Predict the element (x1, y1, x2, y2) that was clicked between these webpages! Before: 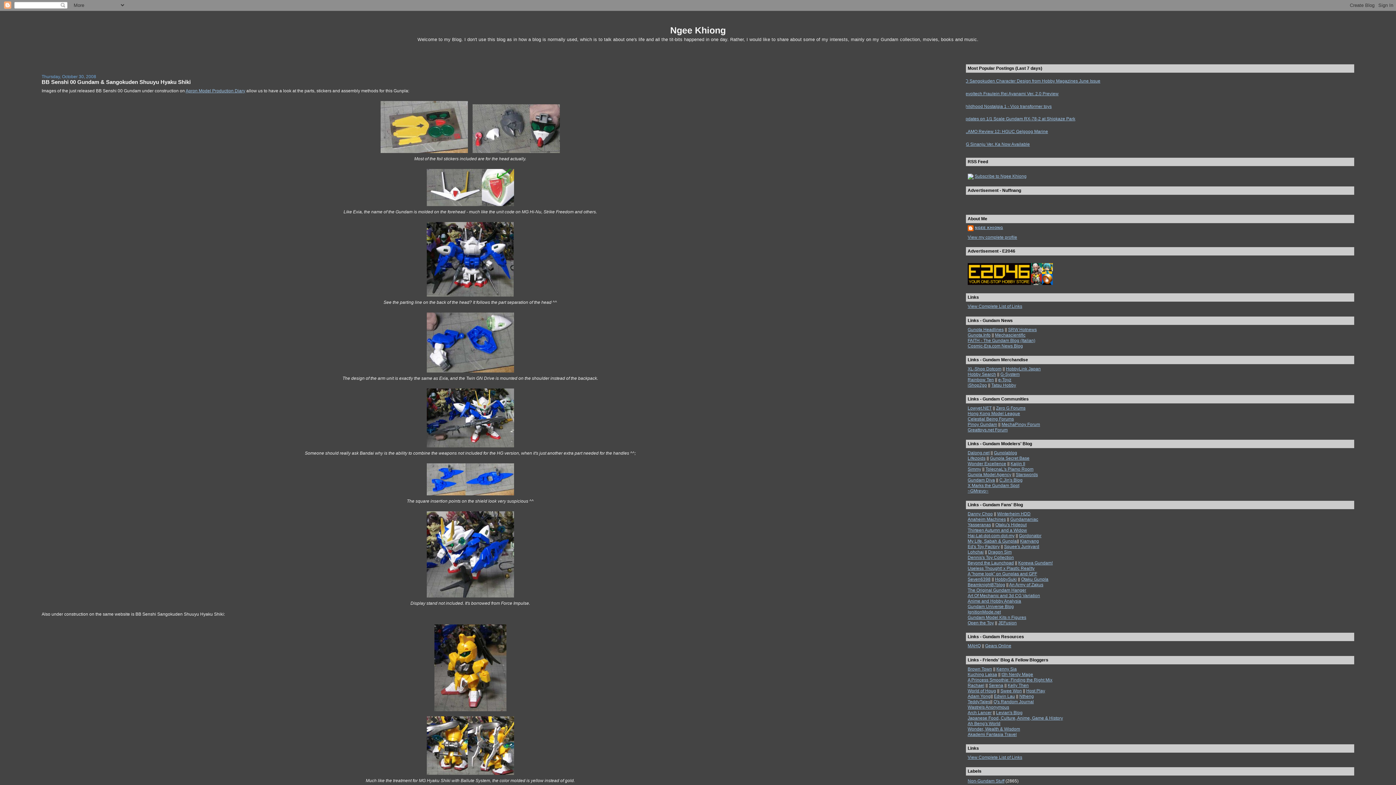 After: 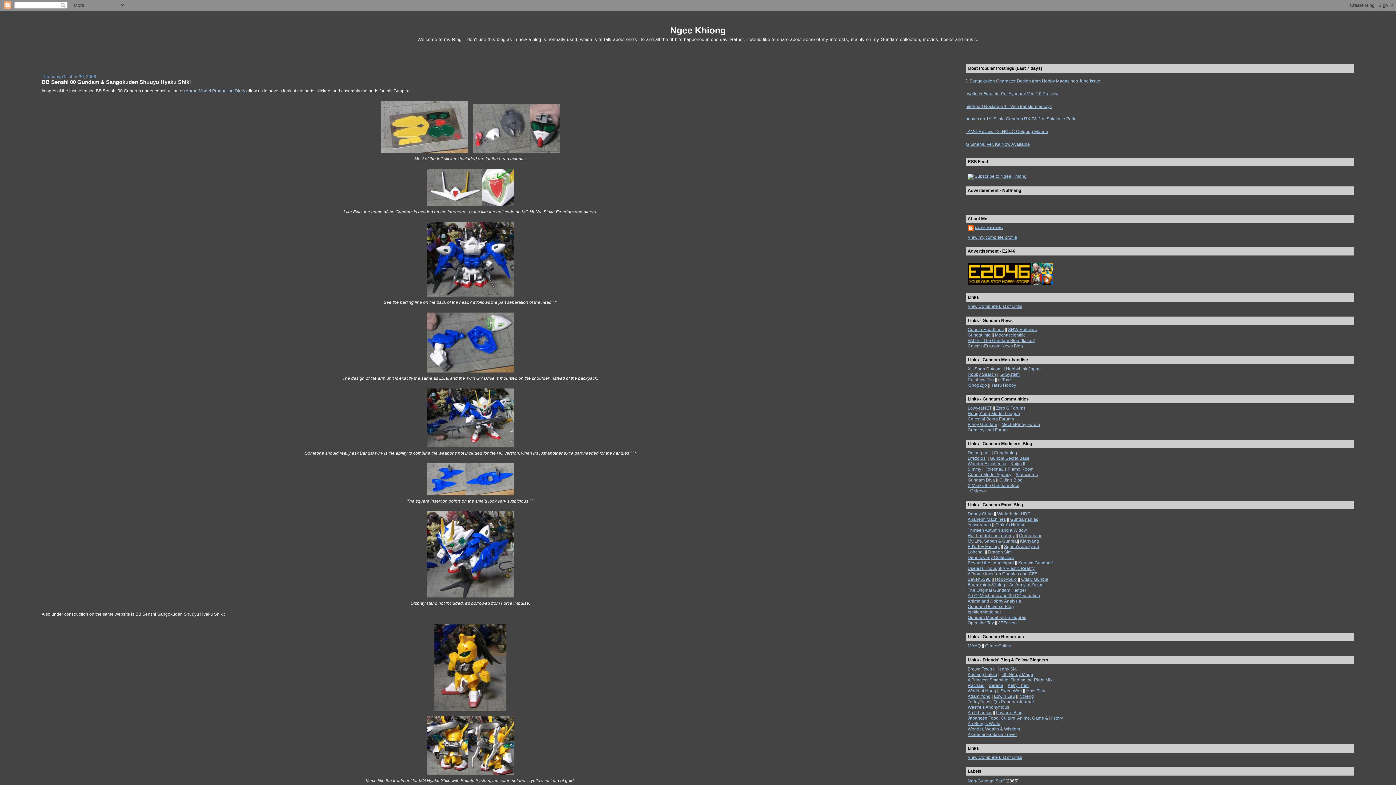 Action: label: Thirteen Autumn and a Widow bbox: (967, 528, 1027, 533)